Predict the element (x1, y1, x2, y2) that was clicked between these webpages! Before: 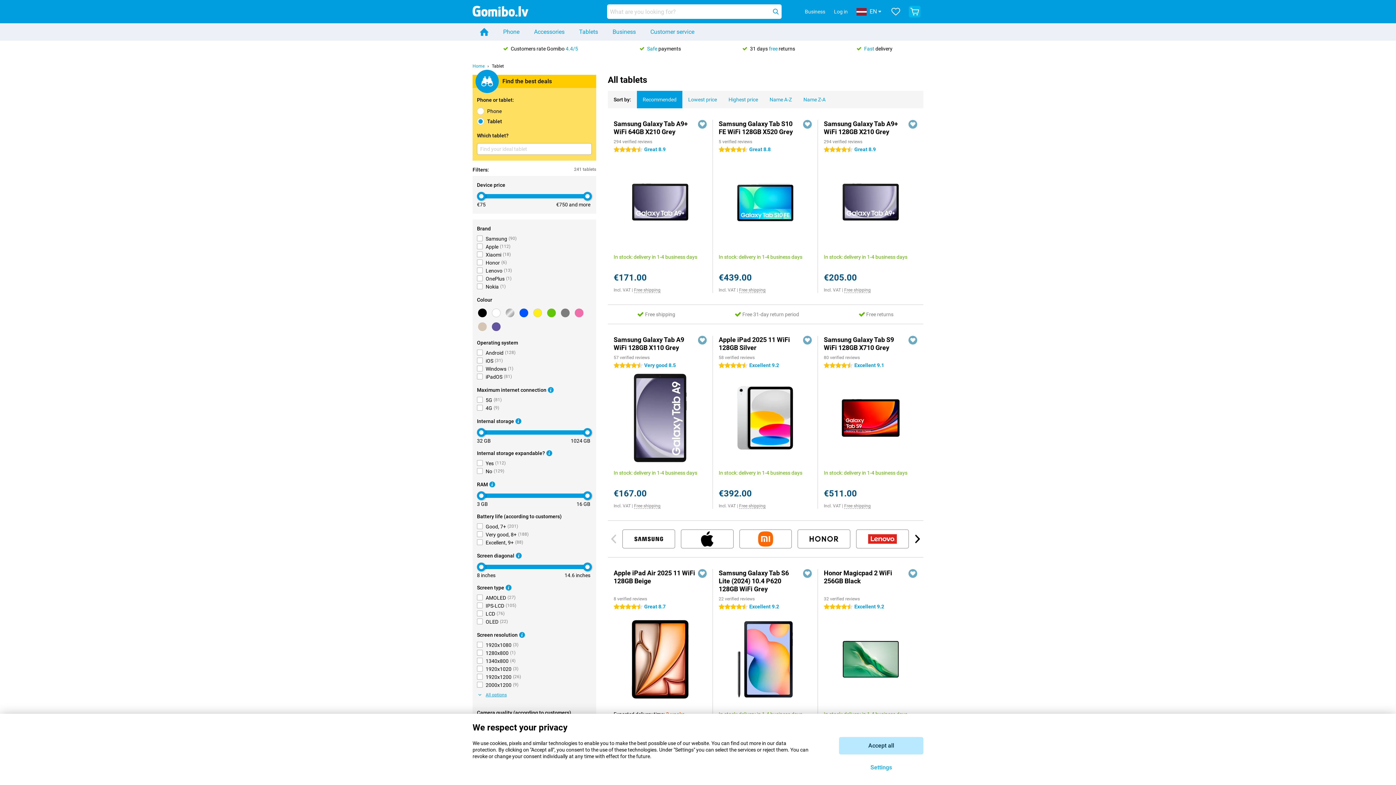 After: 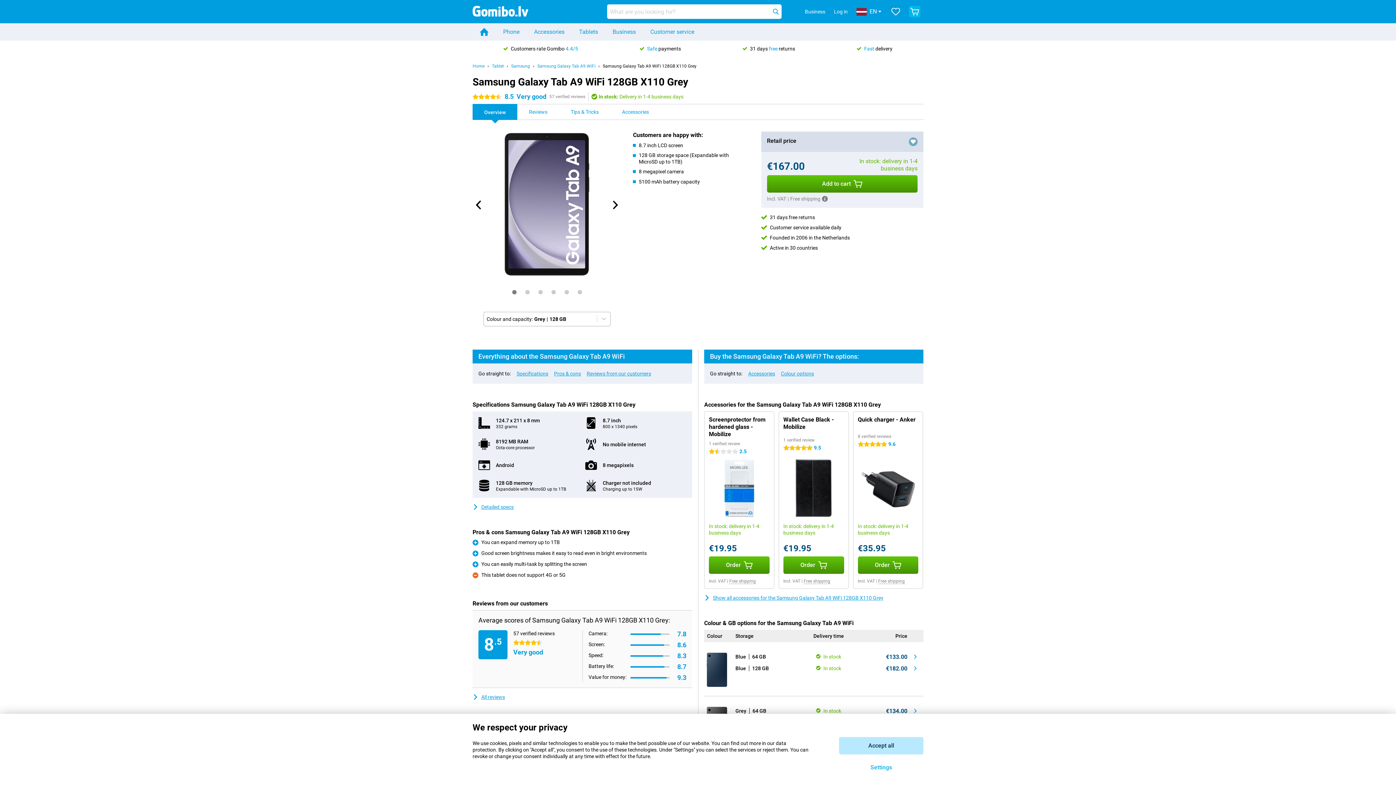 Action: bbox: (631, 458, 689, 464)